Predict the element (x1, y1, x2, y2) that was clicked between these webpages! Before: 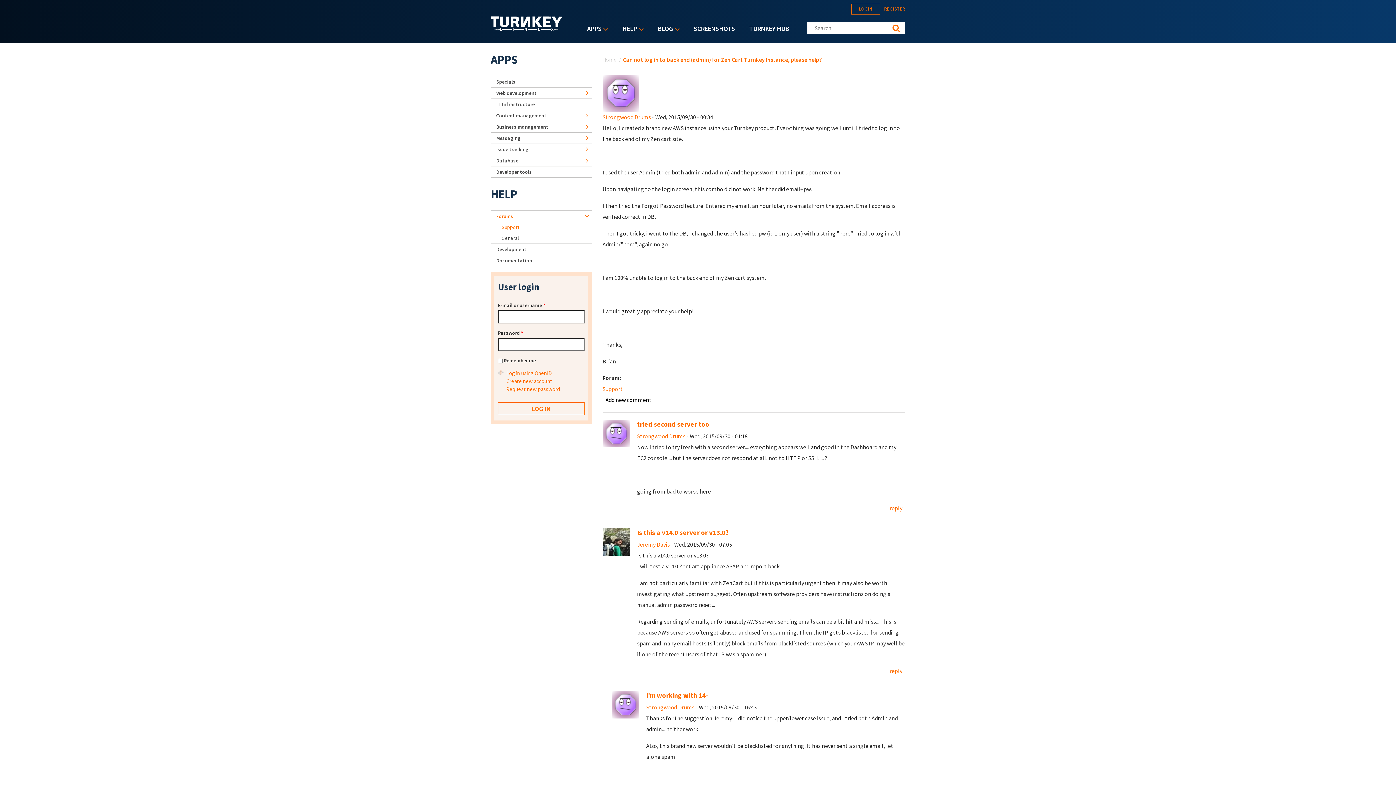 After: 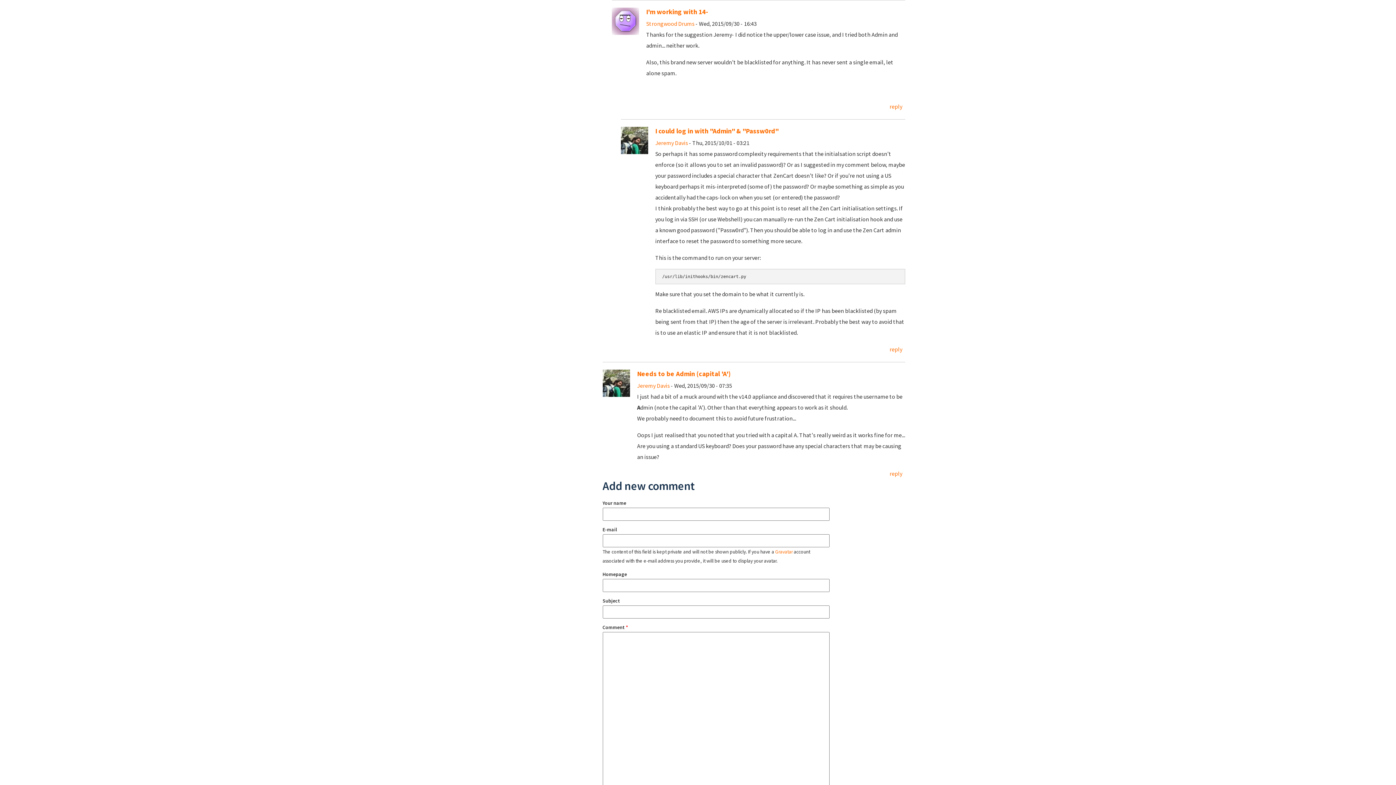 Action: label: I'm working with 14- bbox: (646, 691, 708, 700)